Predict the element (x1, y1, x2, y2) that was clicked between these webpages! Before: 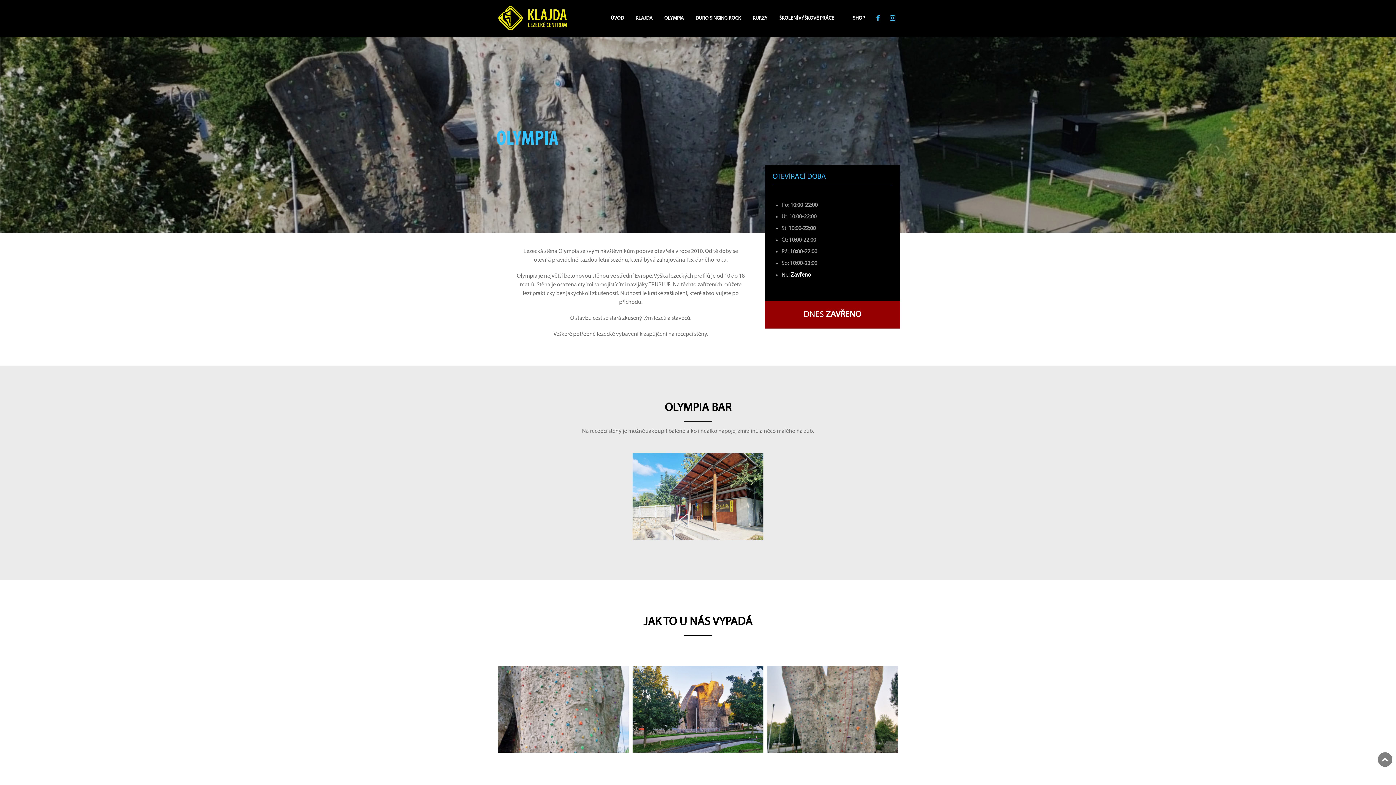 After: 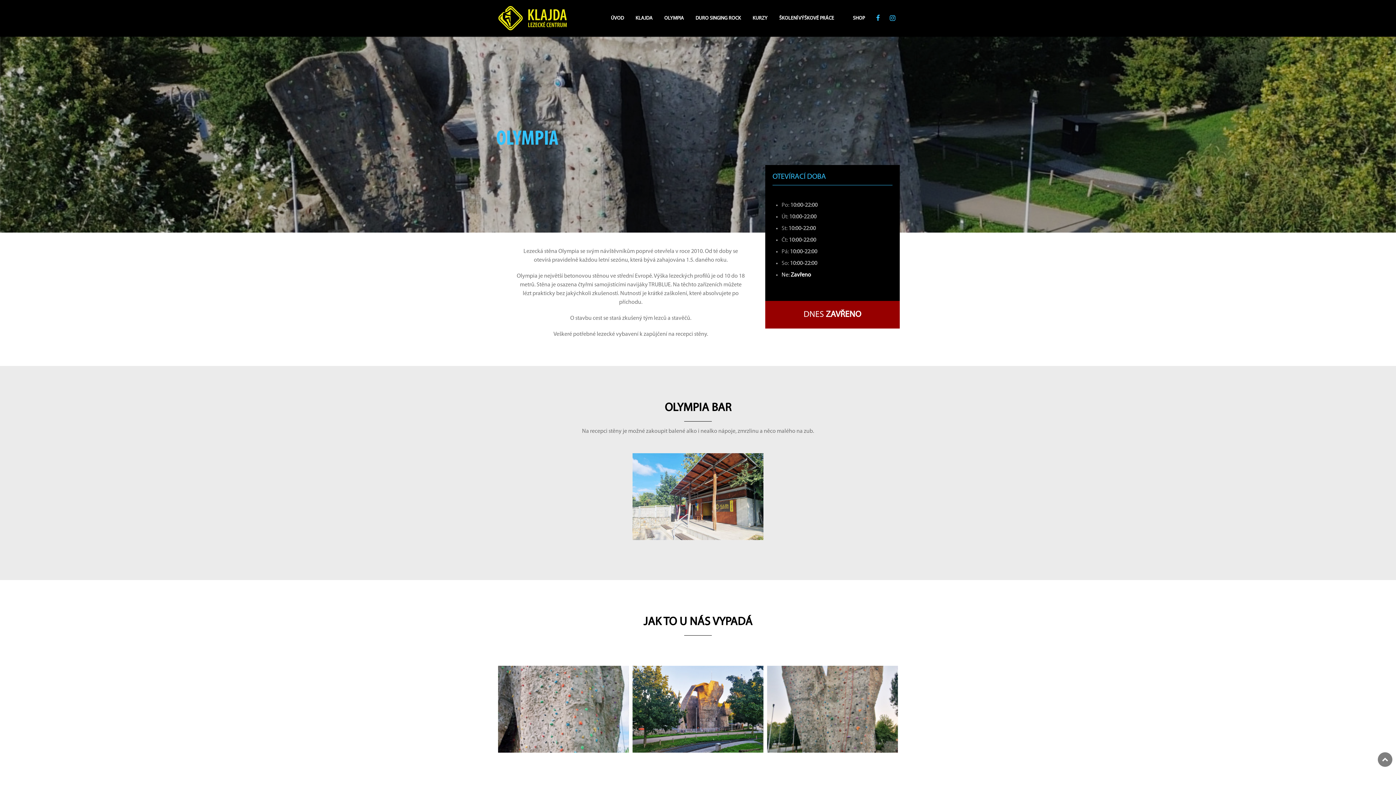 Action: label: OLYMPIA bbox: (658, 5, 689, 30)